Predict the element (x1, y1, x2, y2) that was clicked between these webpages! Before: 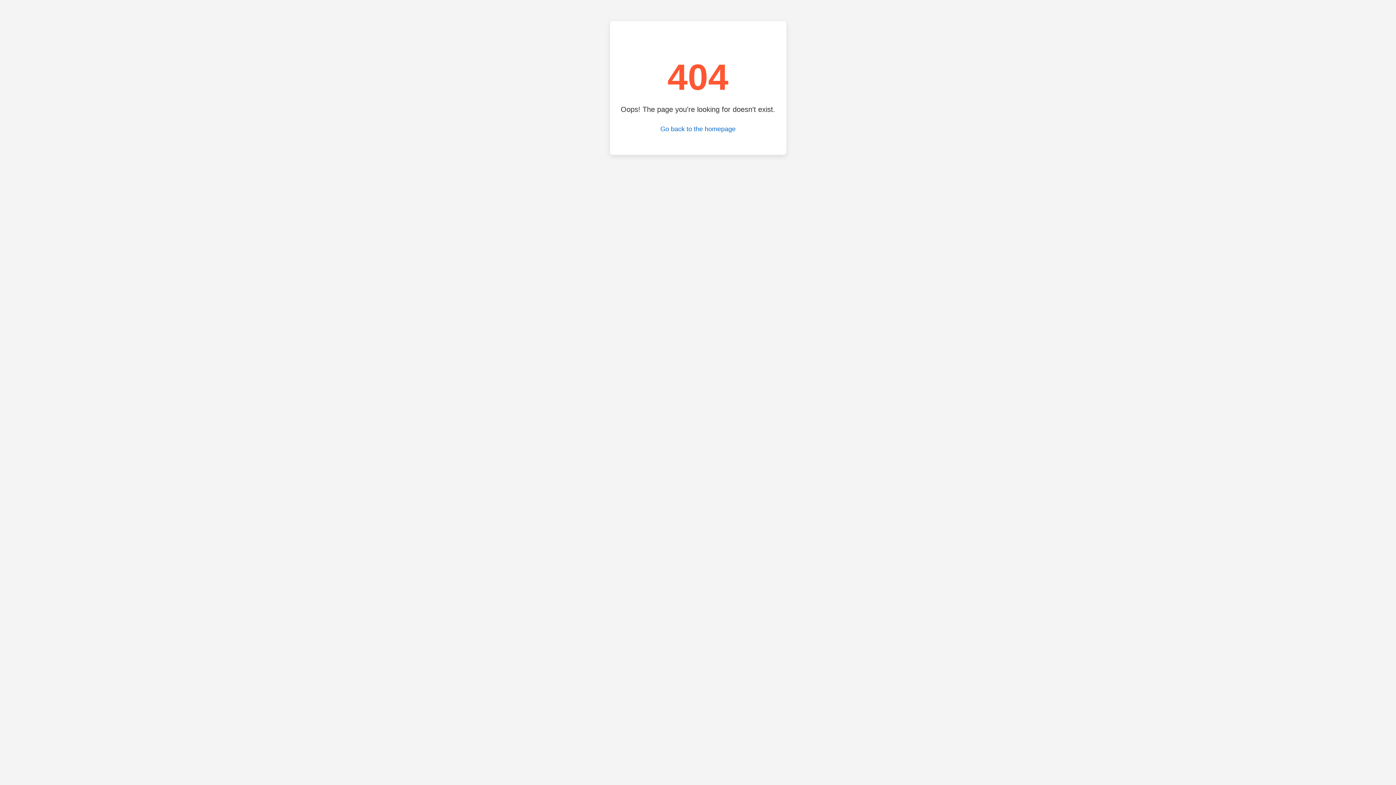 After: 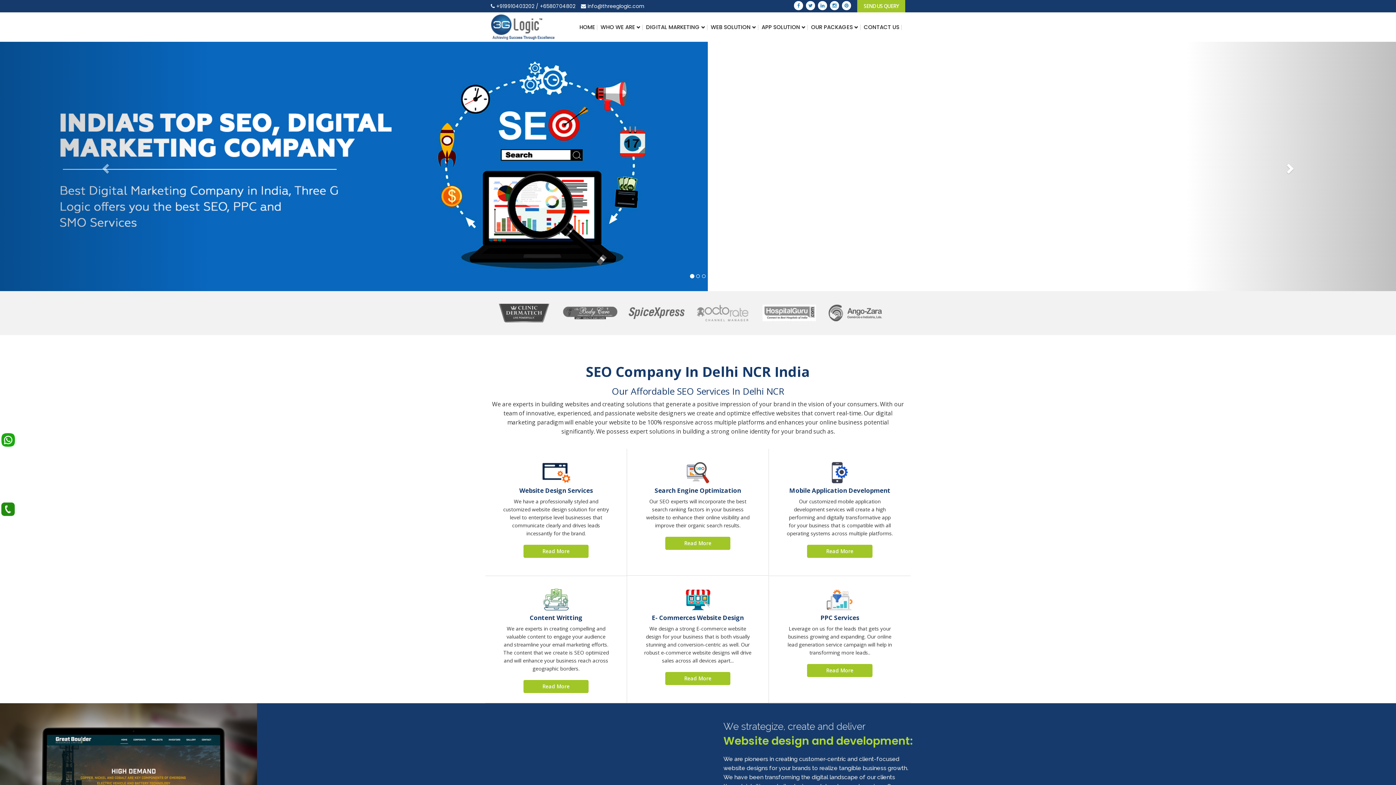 Action: bbox: (660, 125, 735, 132) label: Go back to the homepage